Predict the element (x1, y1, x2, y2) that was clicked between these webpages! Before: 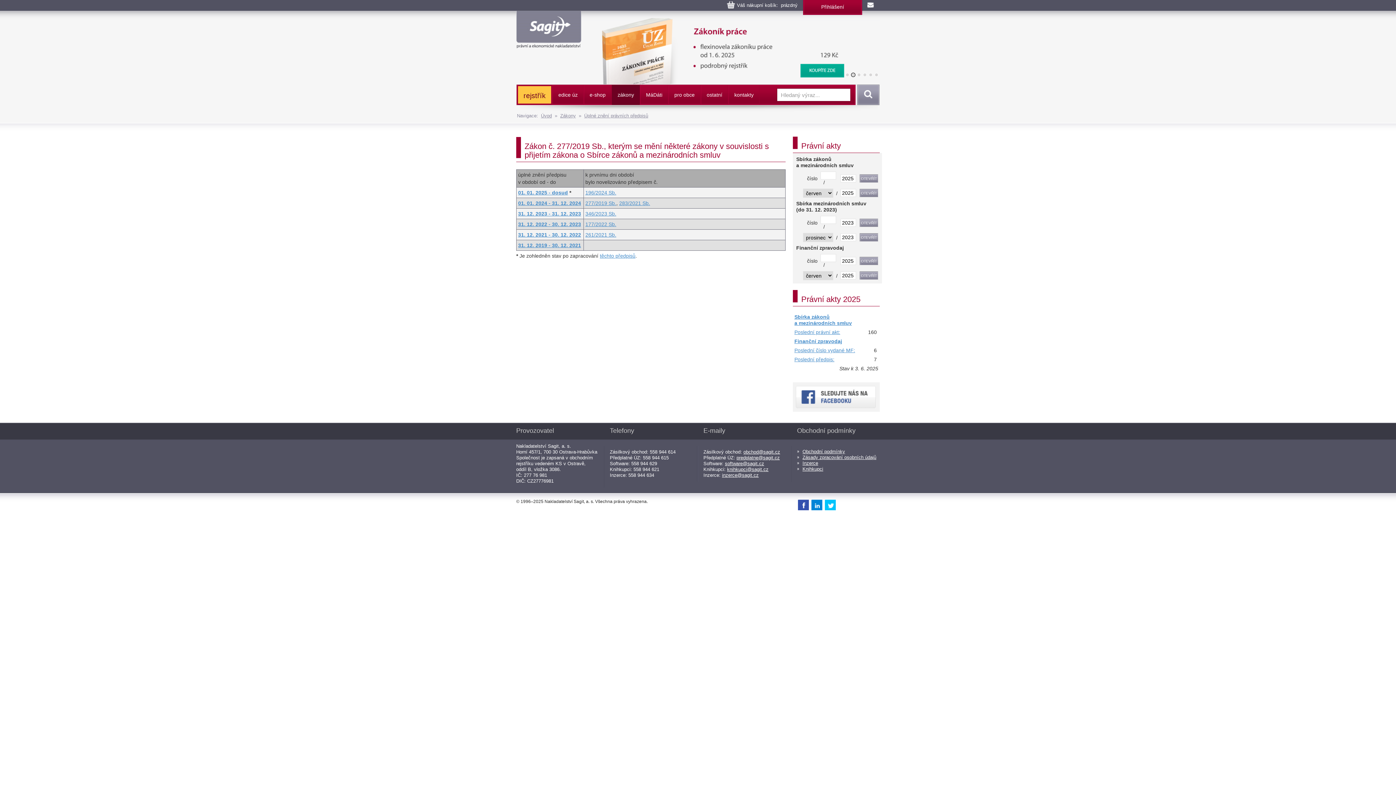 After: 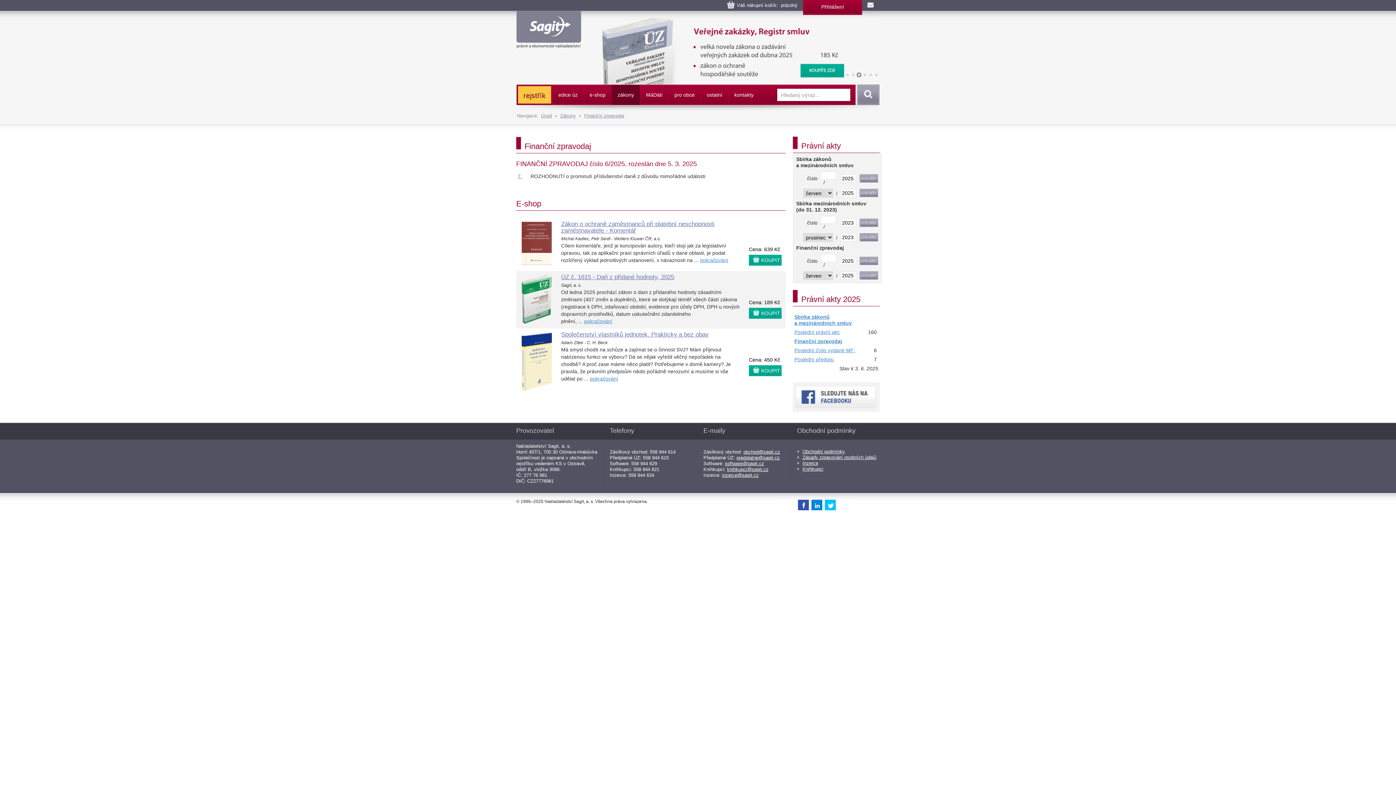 Action: label: Poslední číslo vydané MF: bbox: (794, 347, 863, 353)